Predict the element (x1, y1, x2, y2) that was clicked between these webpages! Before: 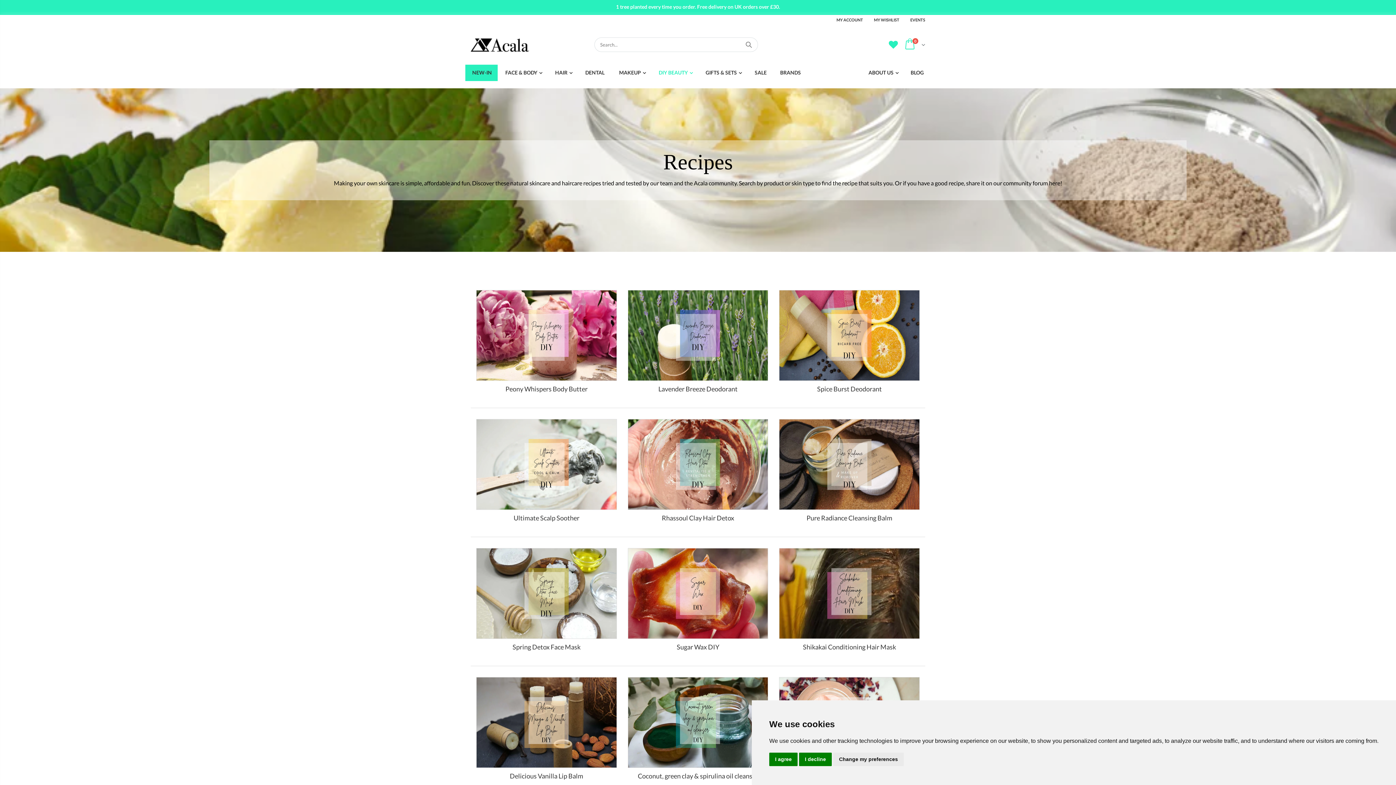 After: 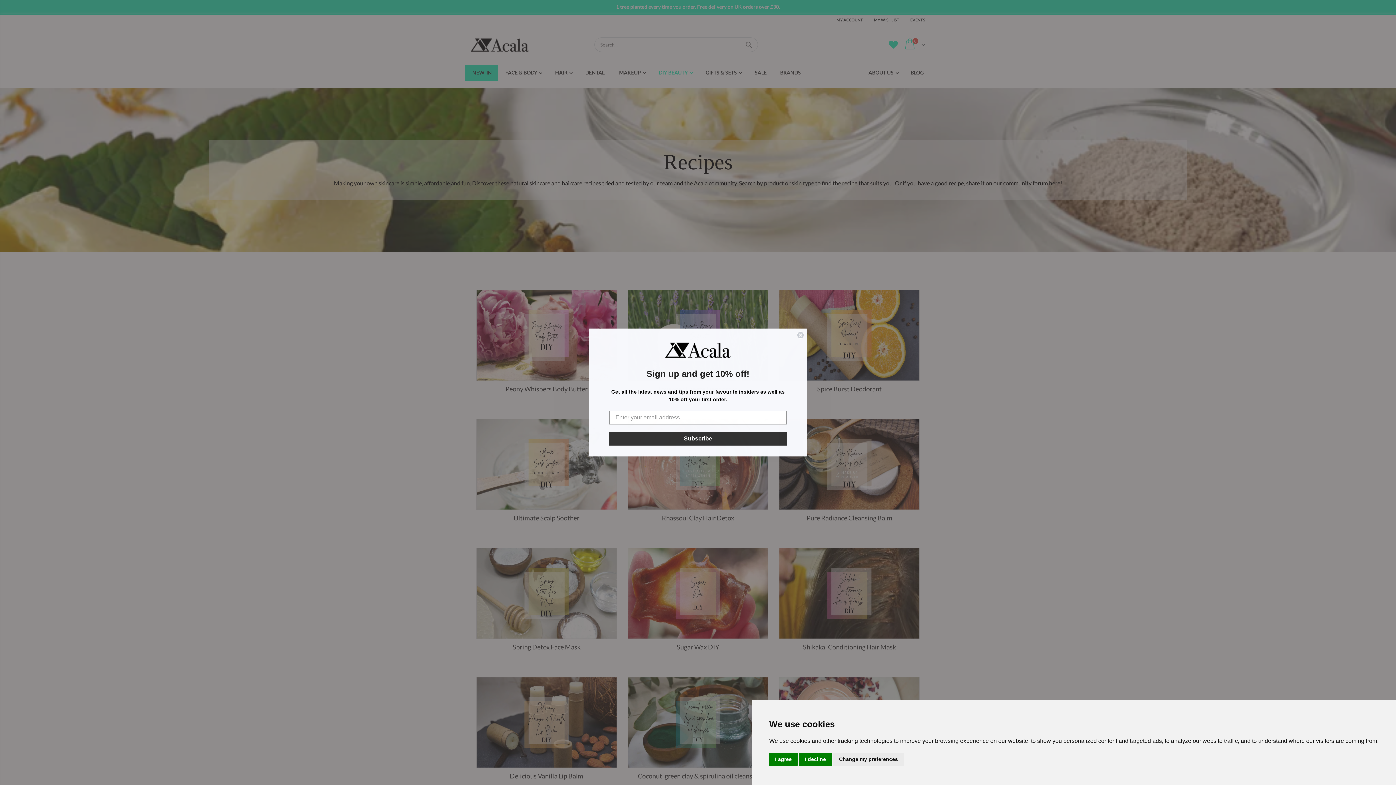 Action: bbox: (889, 40, 901, 49)